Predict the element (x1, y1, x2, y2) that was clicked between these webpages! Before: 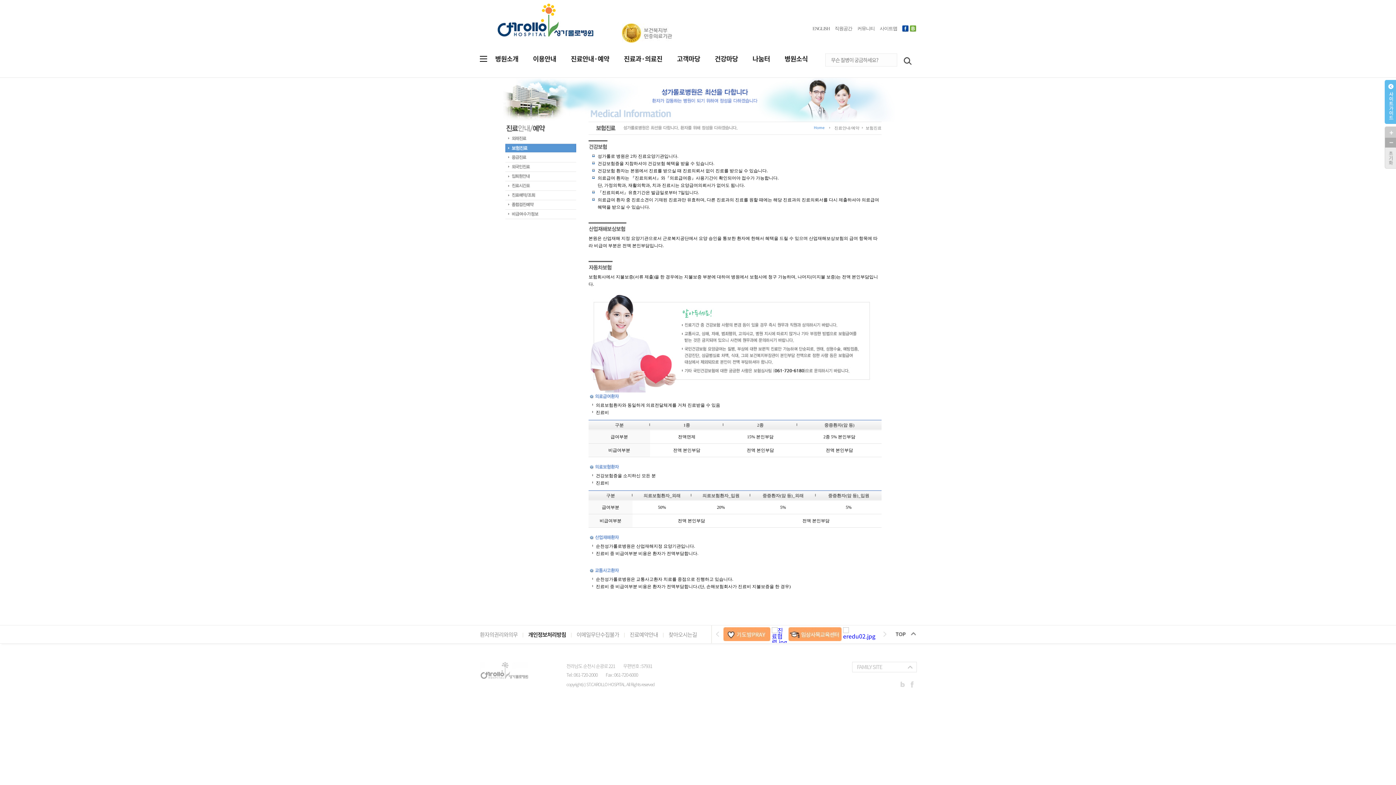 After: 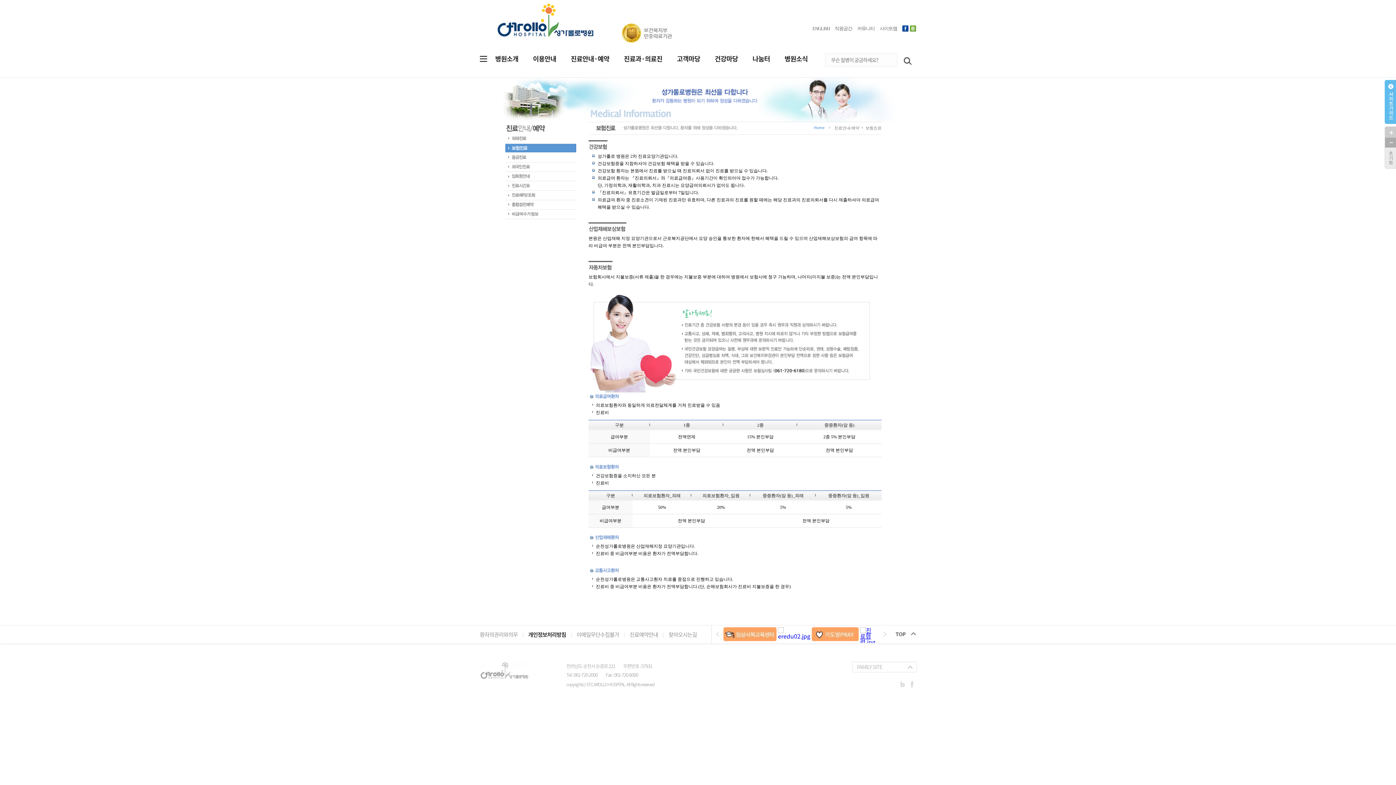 Action: bbox: (723, 626, 761, 634)